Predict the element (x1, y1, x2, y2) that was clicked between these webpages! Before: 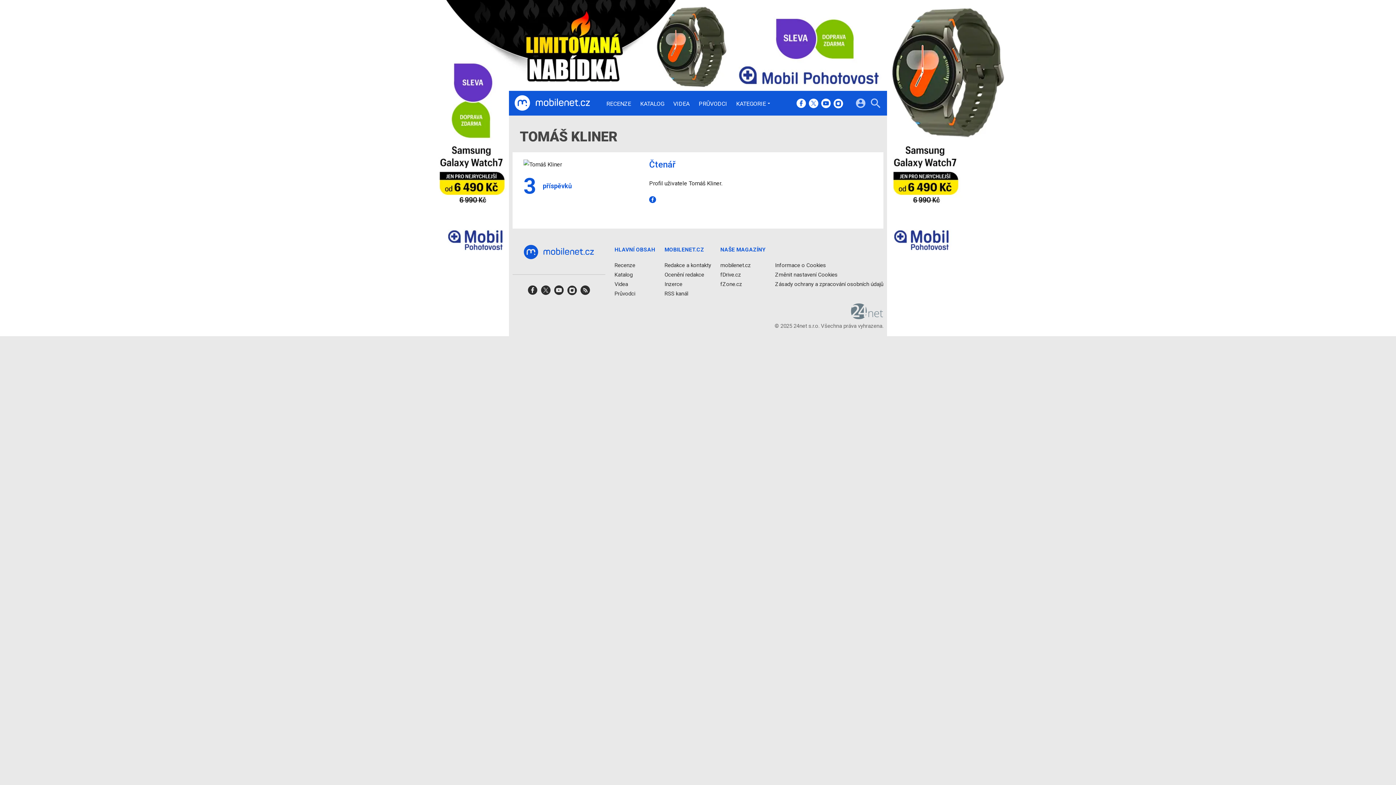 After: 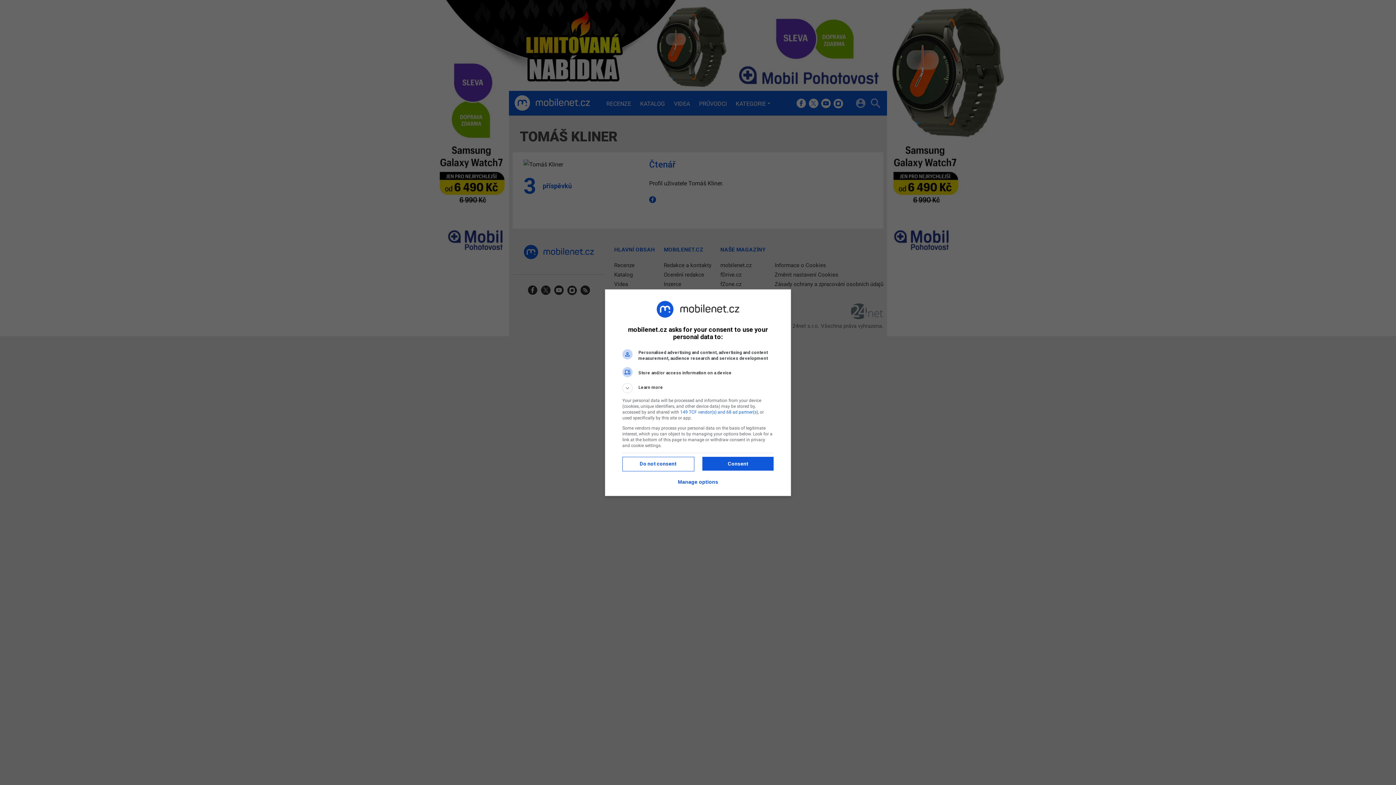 Action: label: Změnit nastavení Cookies bbox: (775, 369, 837, 376)